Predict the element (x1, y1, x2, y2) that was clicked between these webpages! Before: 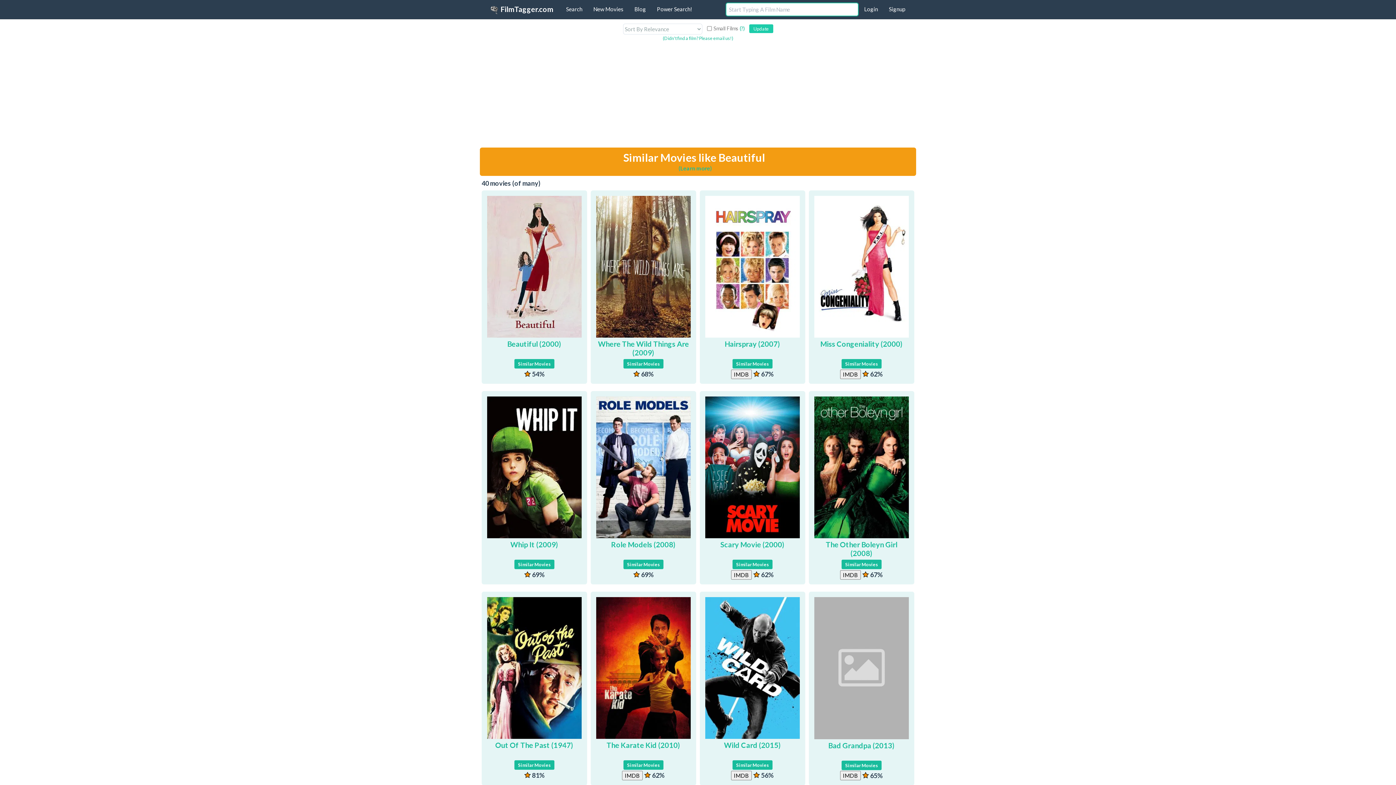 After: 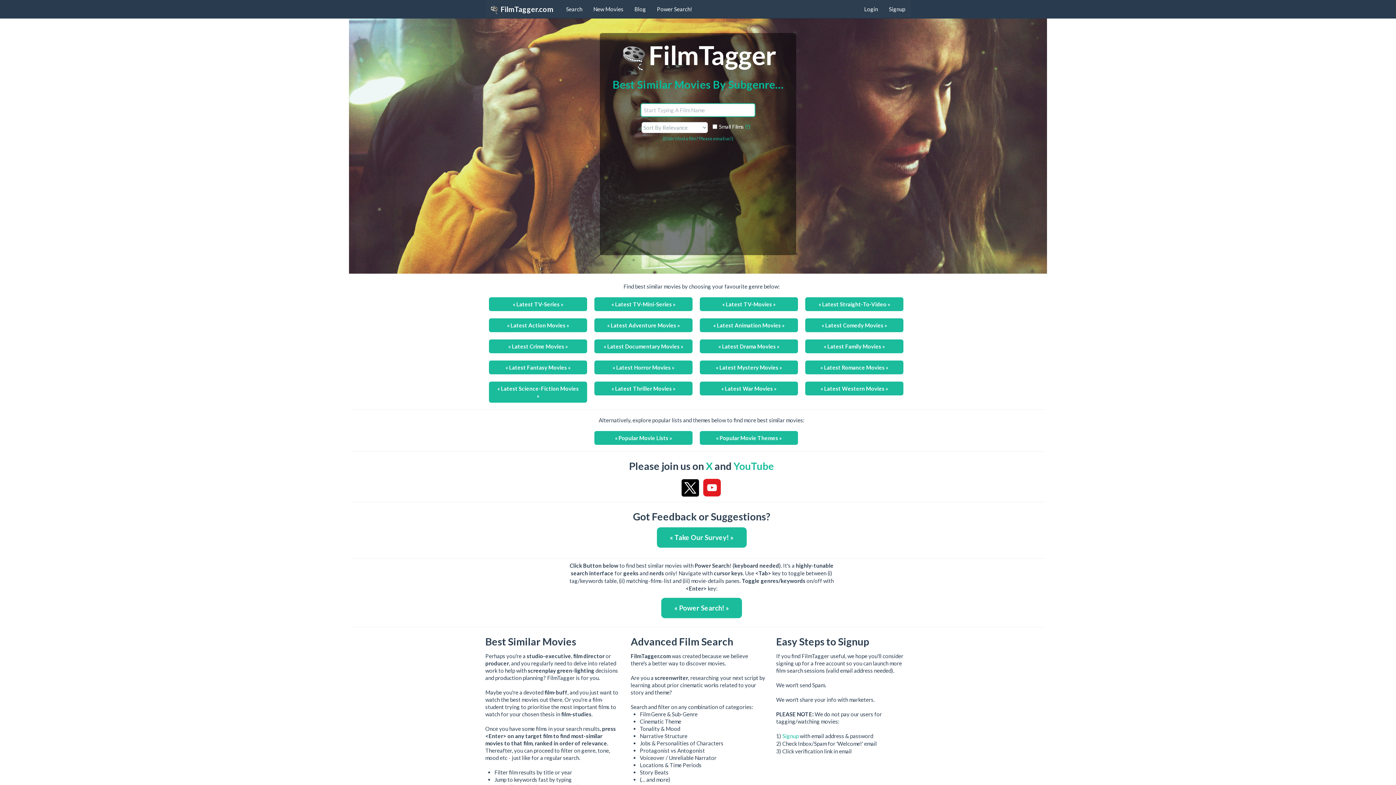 Action: label: (Learn more) bbox: (678, 164, 712, 172)